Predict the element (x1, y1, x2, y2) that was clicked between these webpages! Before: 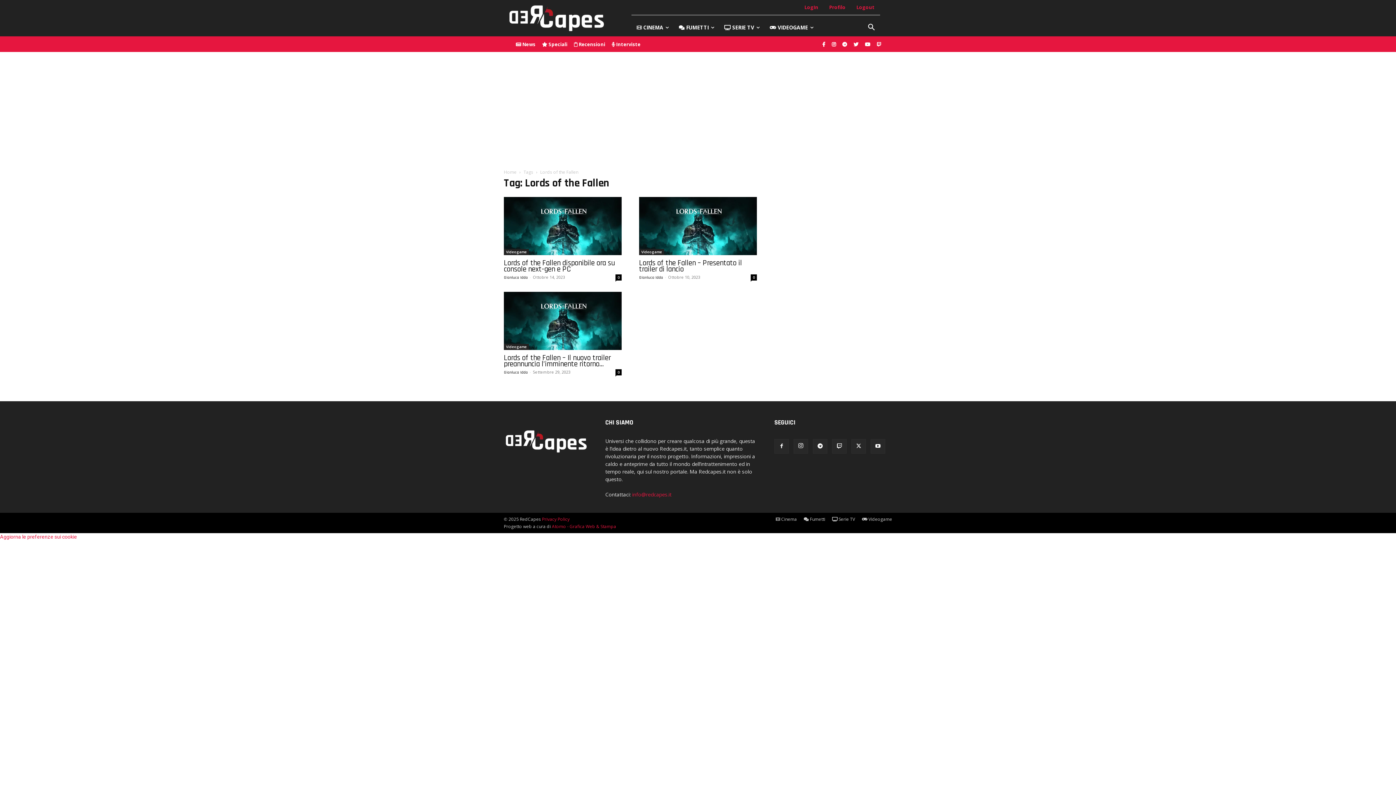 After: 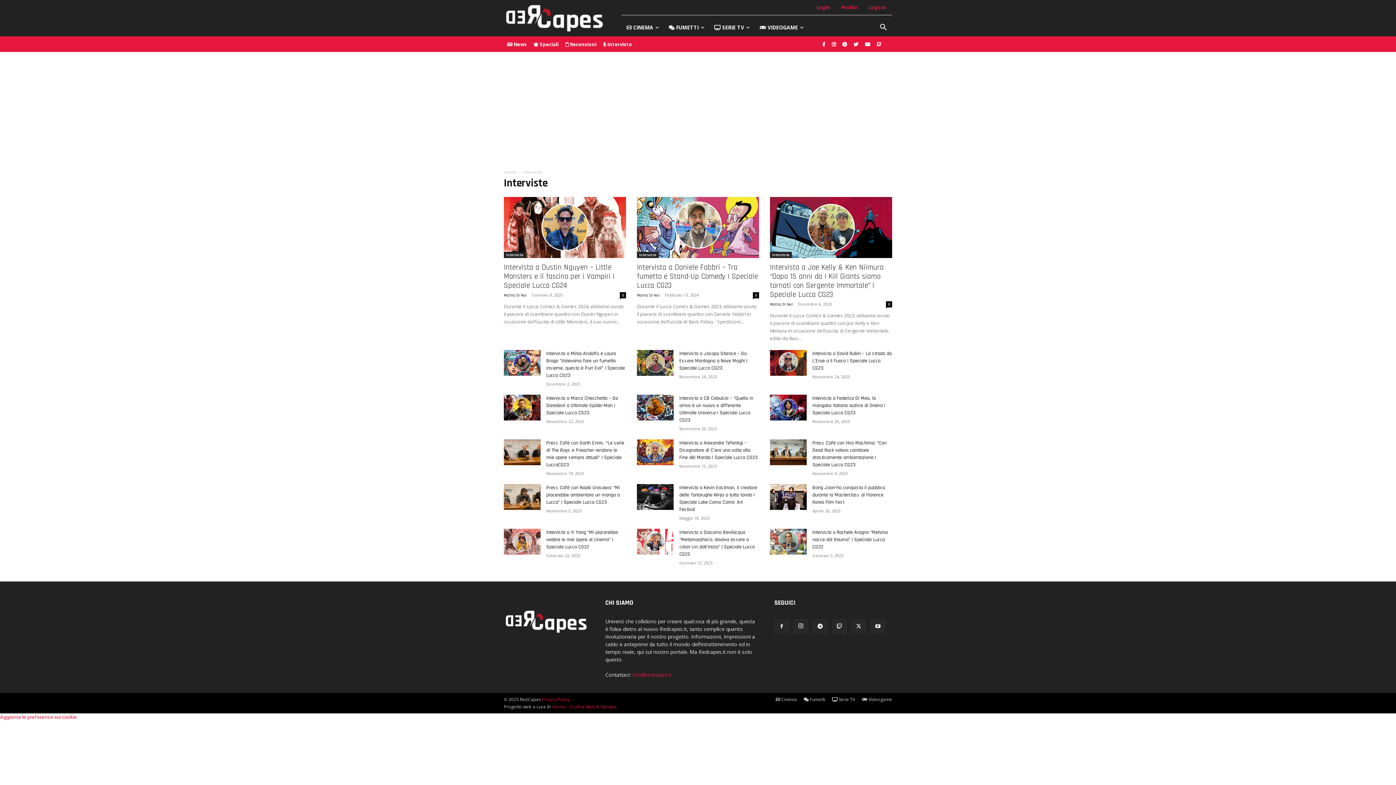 Action: bbox: (608, 37, 644, 52) label:  Interviste